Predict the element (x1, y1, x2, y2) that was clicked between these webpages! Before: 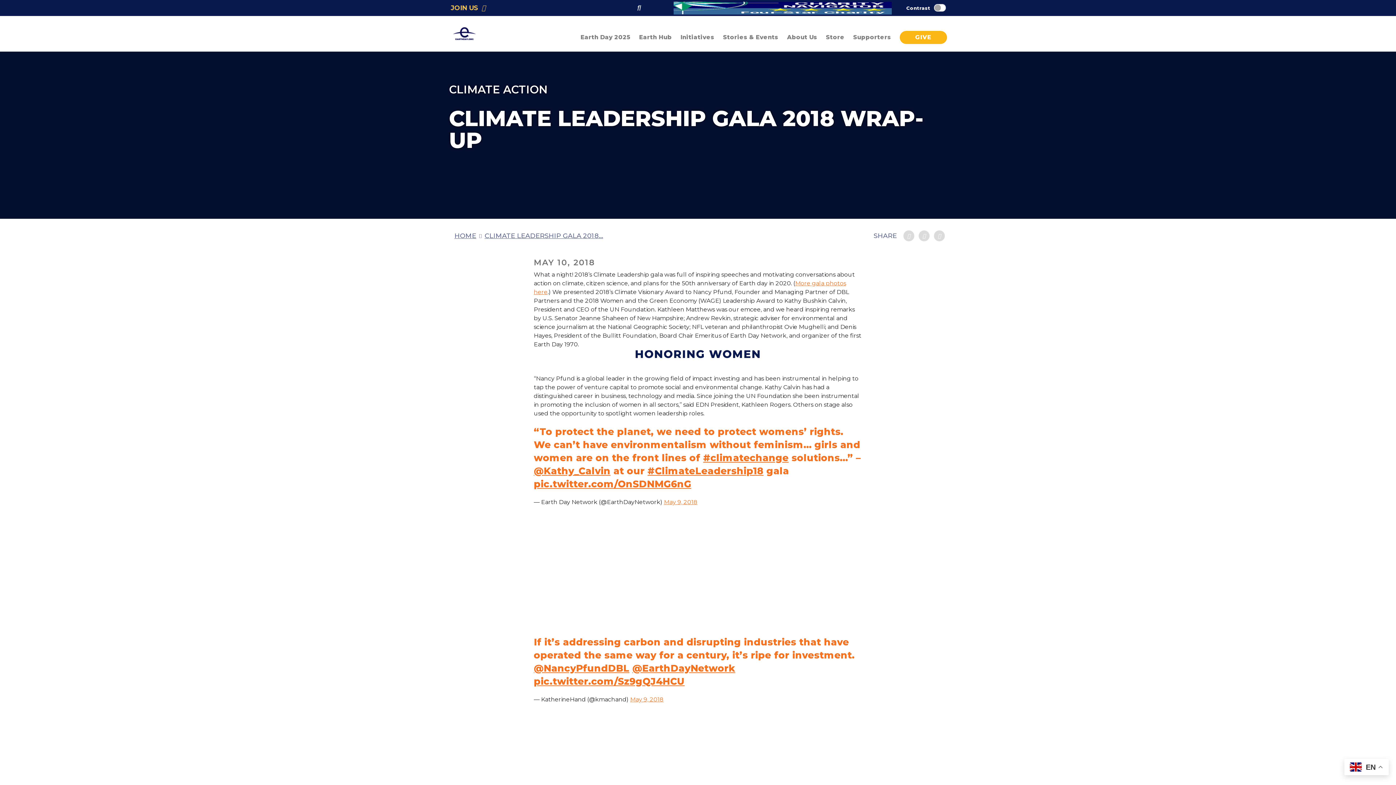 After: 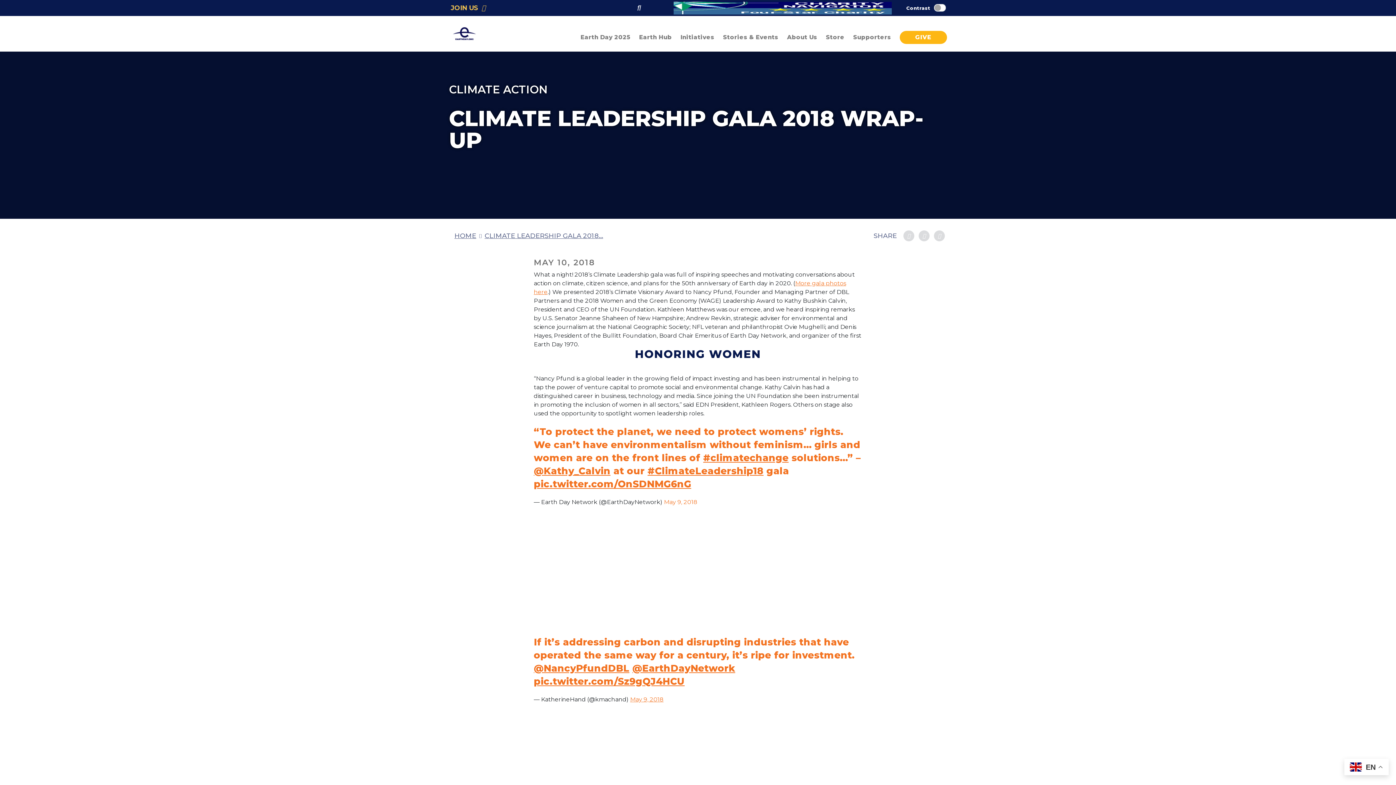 Action: bbox: (664, 502, 697, 509) label: May 9, 2018